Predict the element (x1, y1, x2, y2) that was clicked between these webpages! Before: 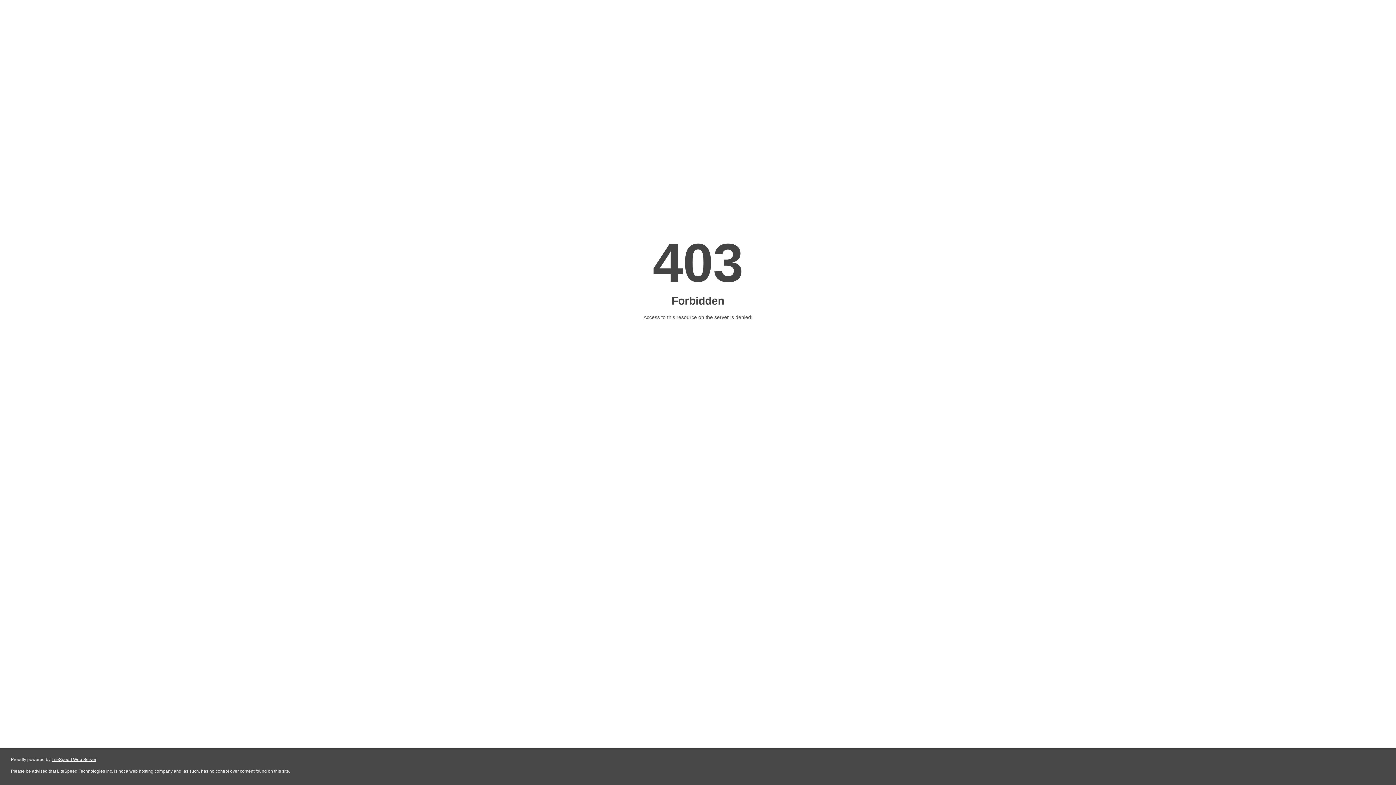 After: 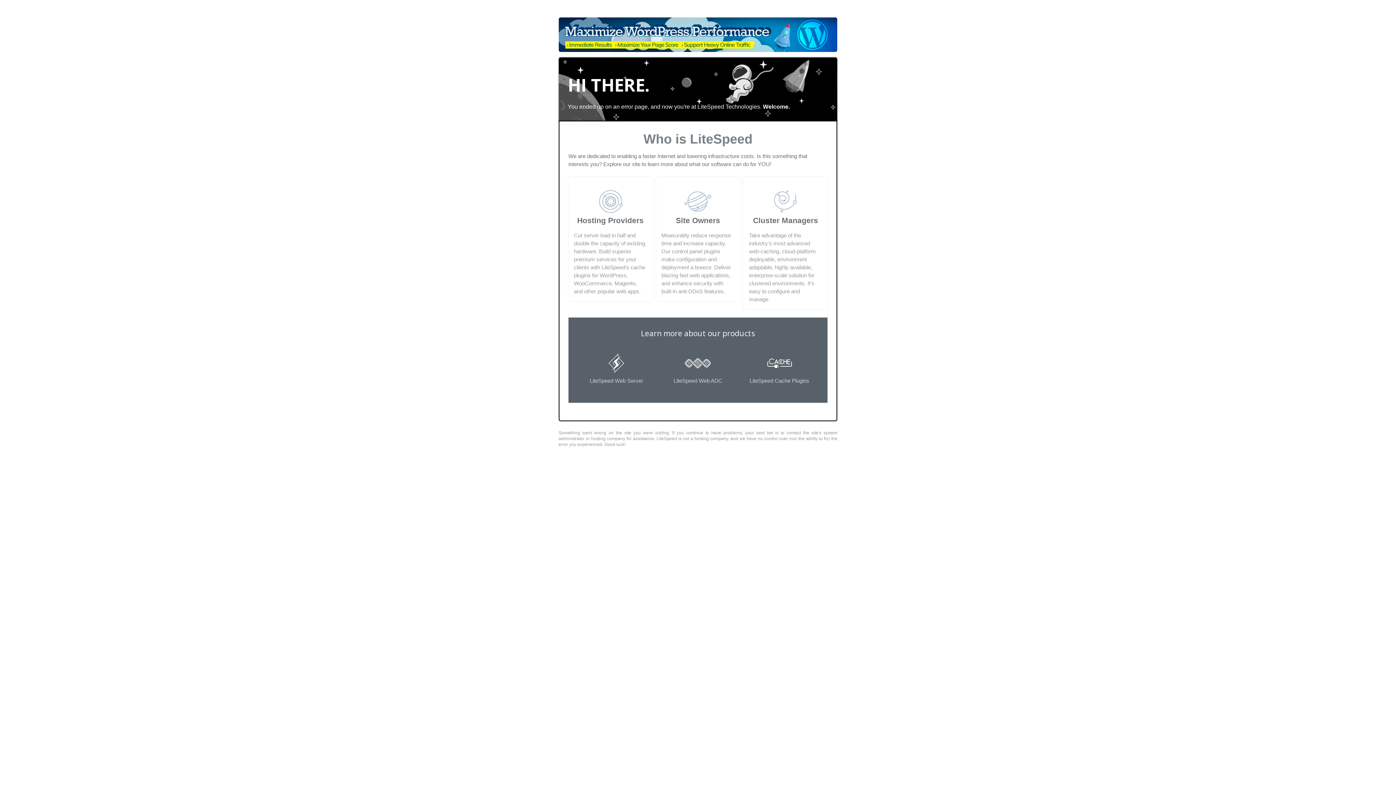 Action: bbox: (51, 757, 96, 762) label: LiteSpeed Web Server